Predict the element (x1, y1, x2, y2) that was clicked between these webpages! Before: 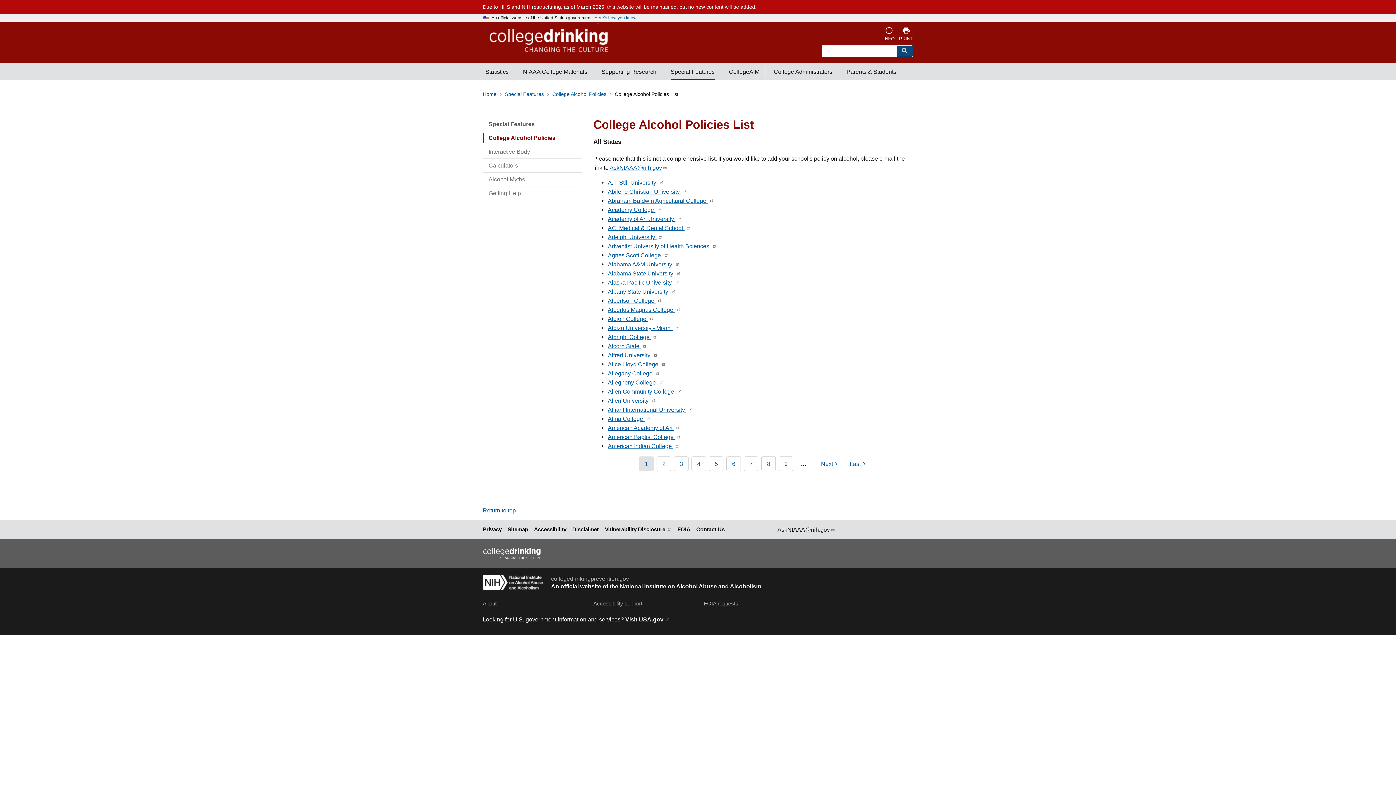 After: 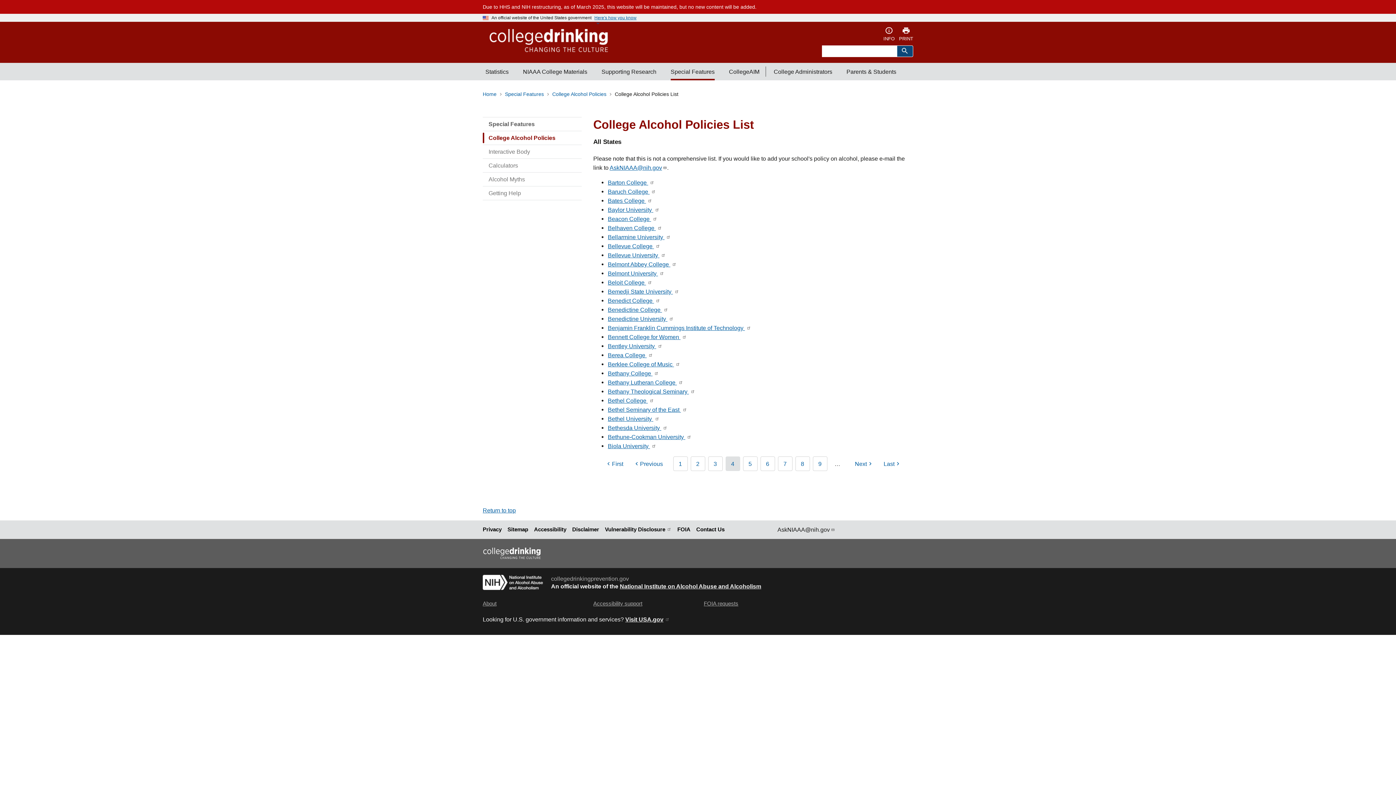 Action: label: Page 4 bbox: (691, 456, 706, 471)